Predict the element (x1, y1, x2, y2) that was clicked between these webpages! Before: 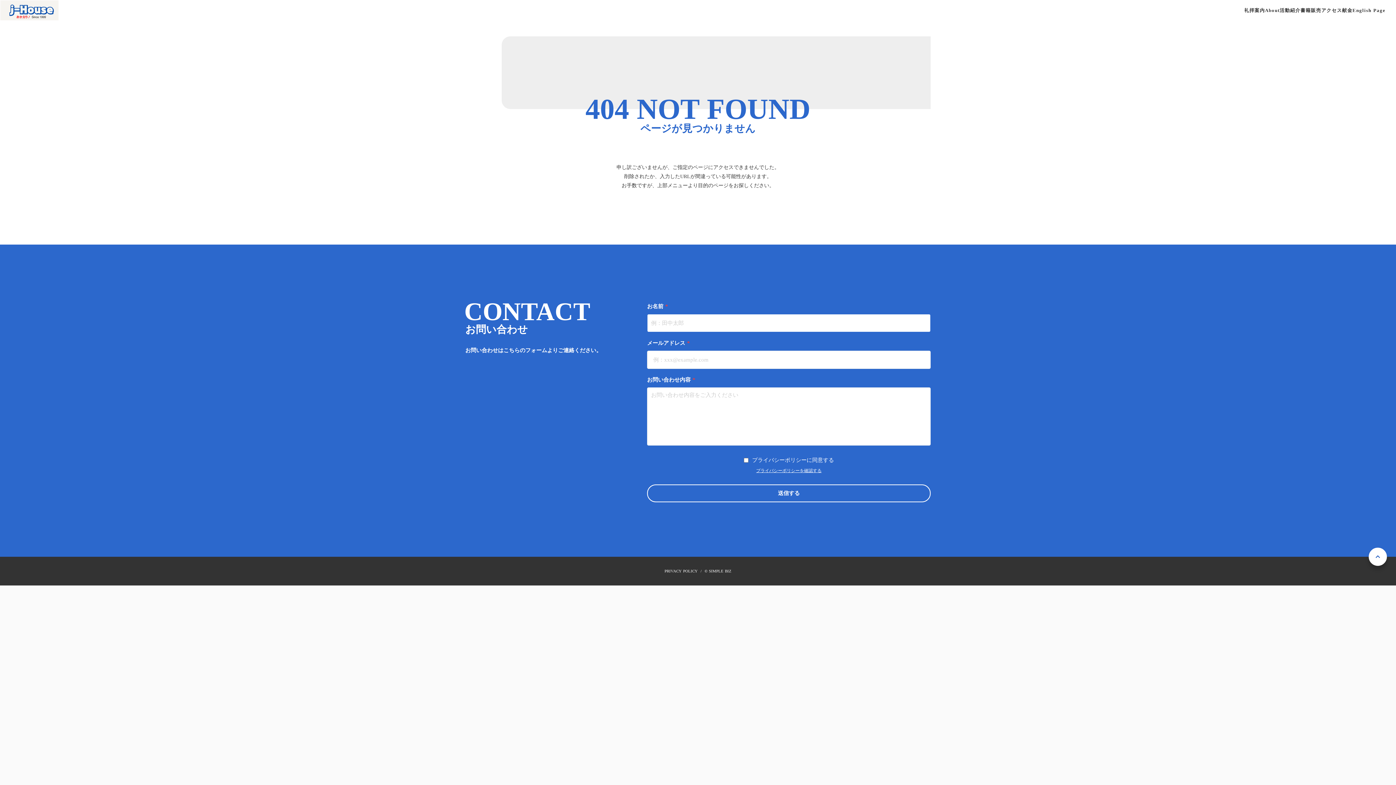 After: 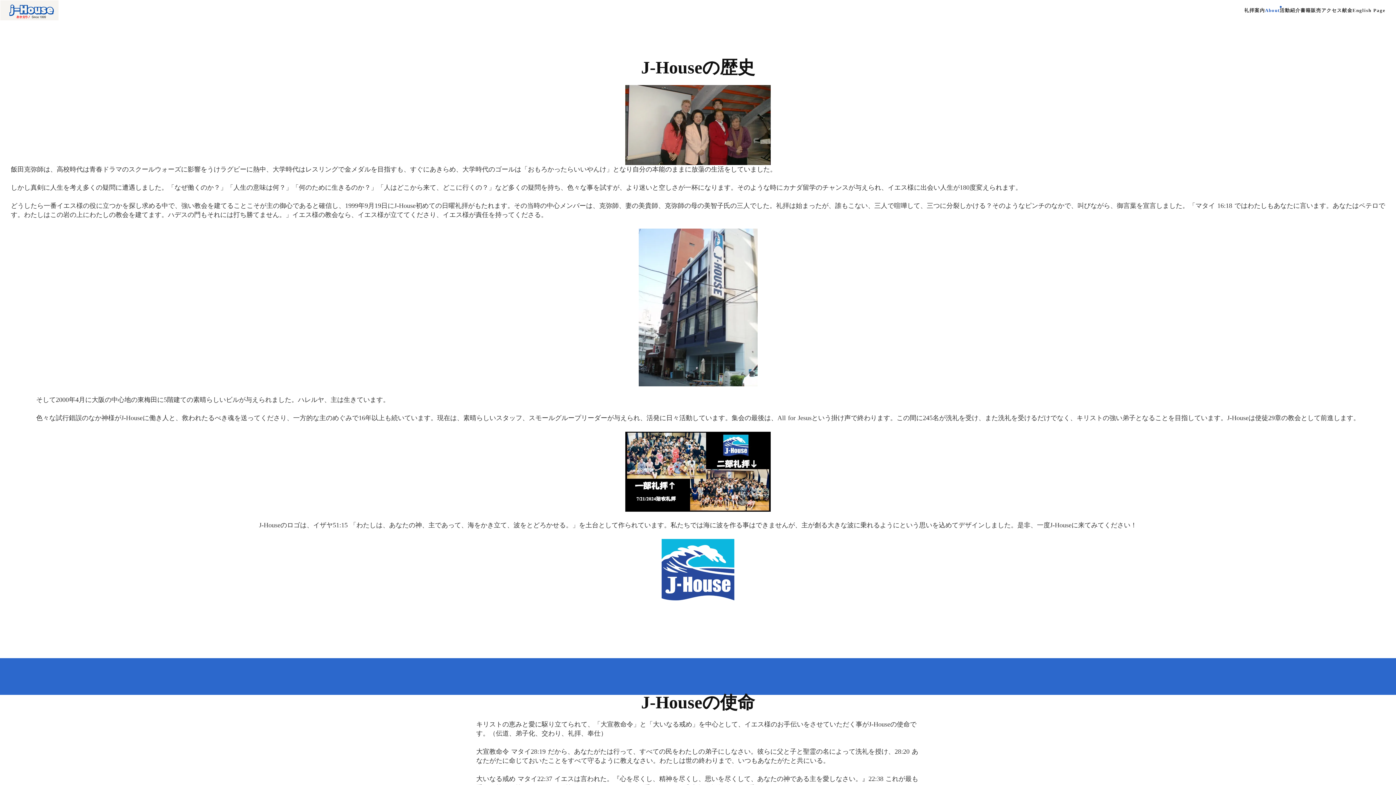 Action: bbox: (1265, 8, 1280, 12) label: About